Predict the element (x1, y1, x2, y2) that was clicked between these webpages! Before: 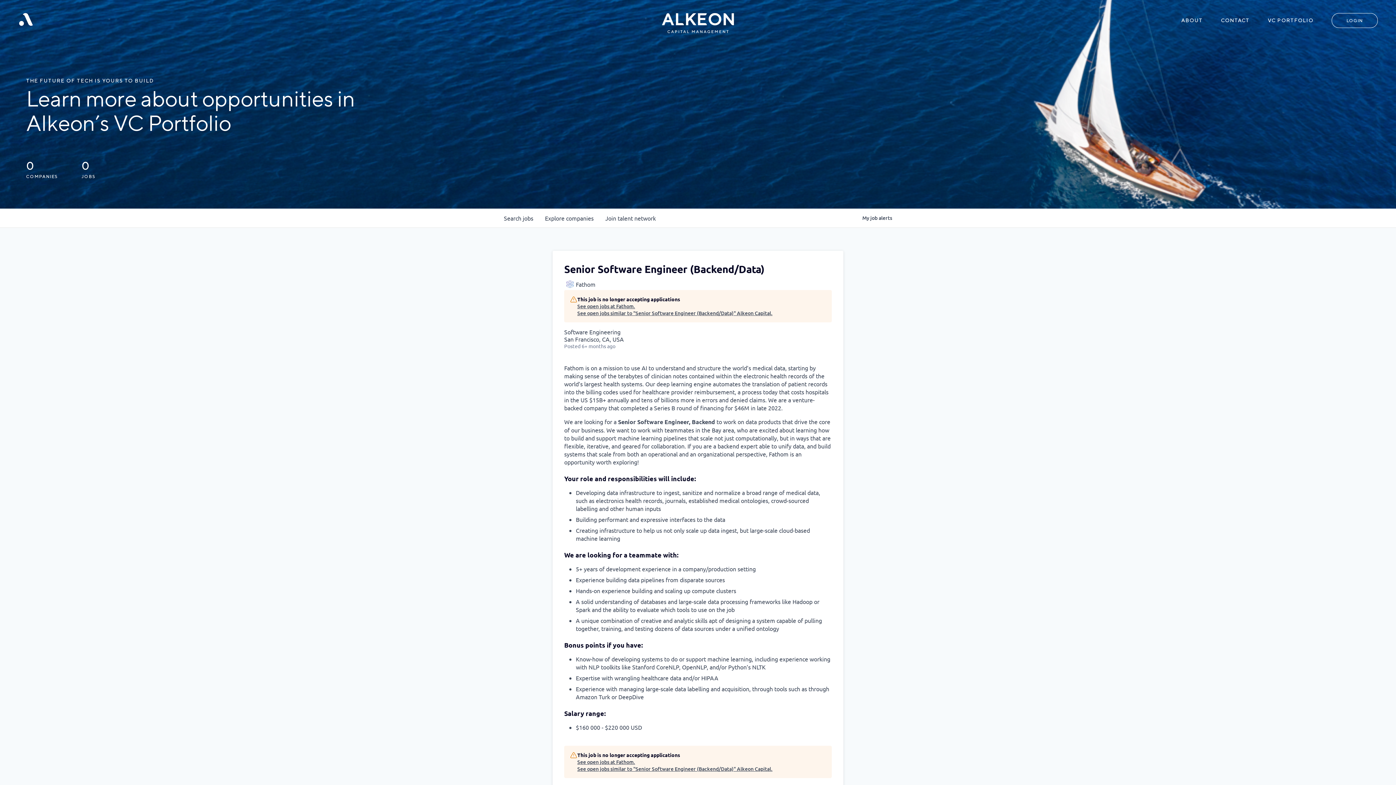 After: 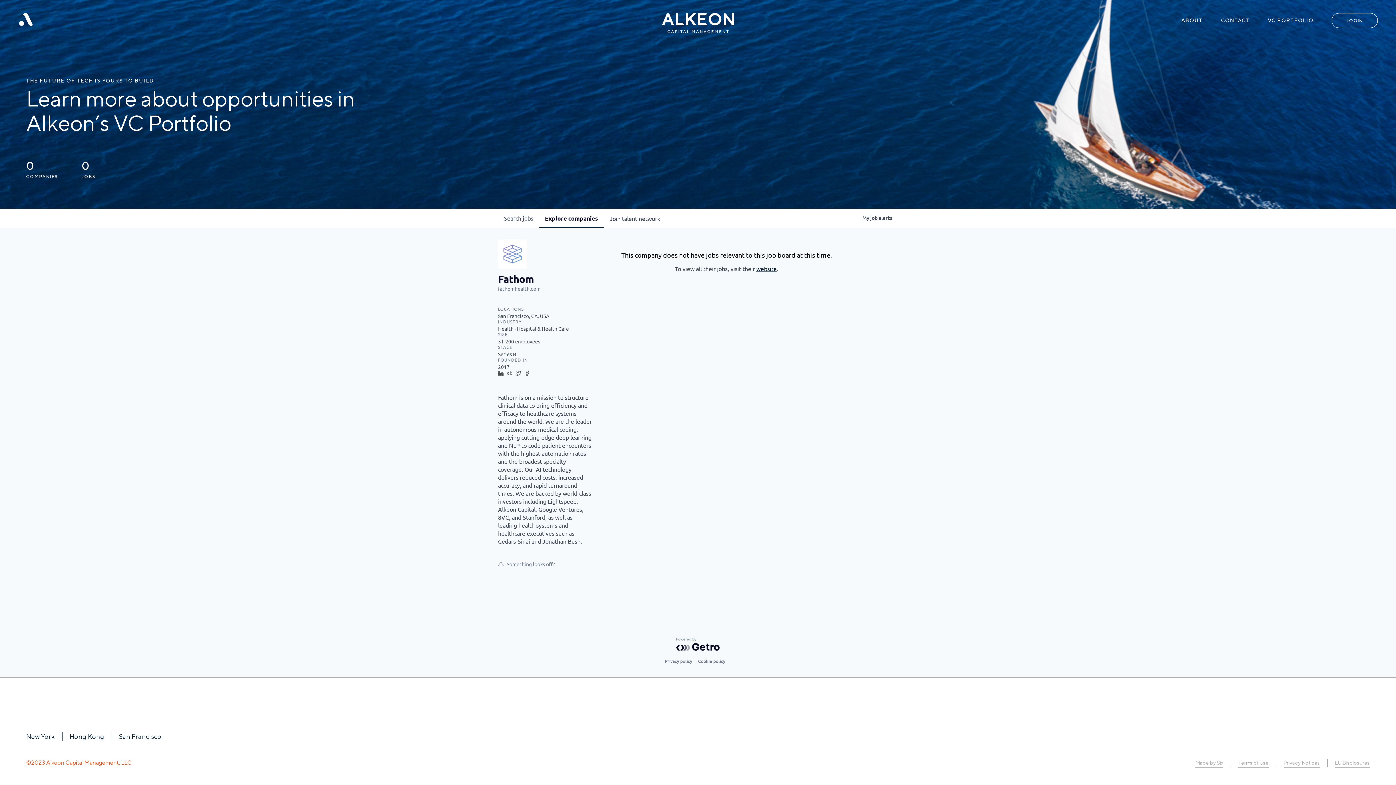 Action: label: See open jobs at Fathom. bbox: (577, 302, 772, 309)